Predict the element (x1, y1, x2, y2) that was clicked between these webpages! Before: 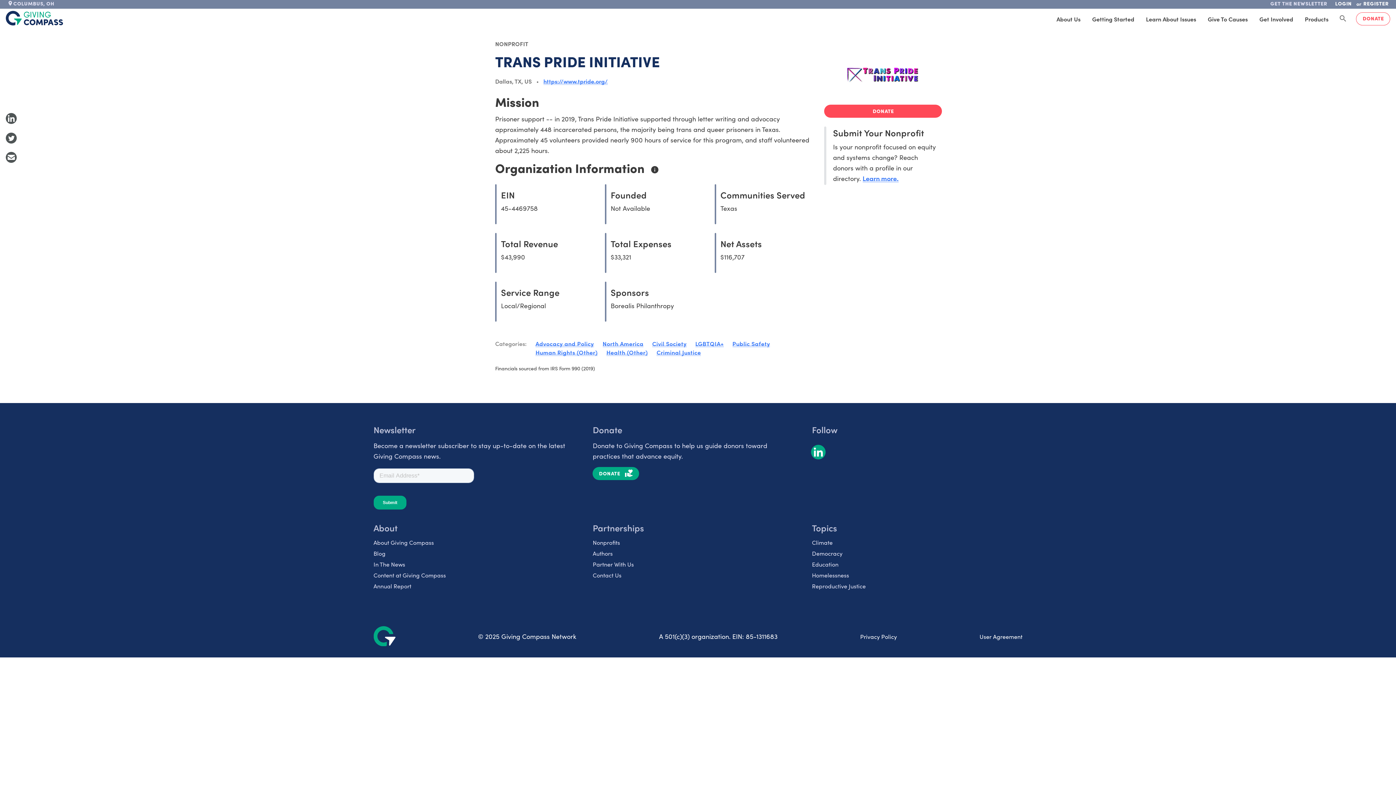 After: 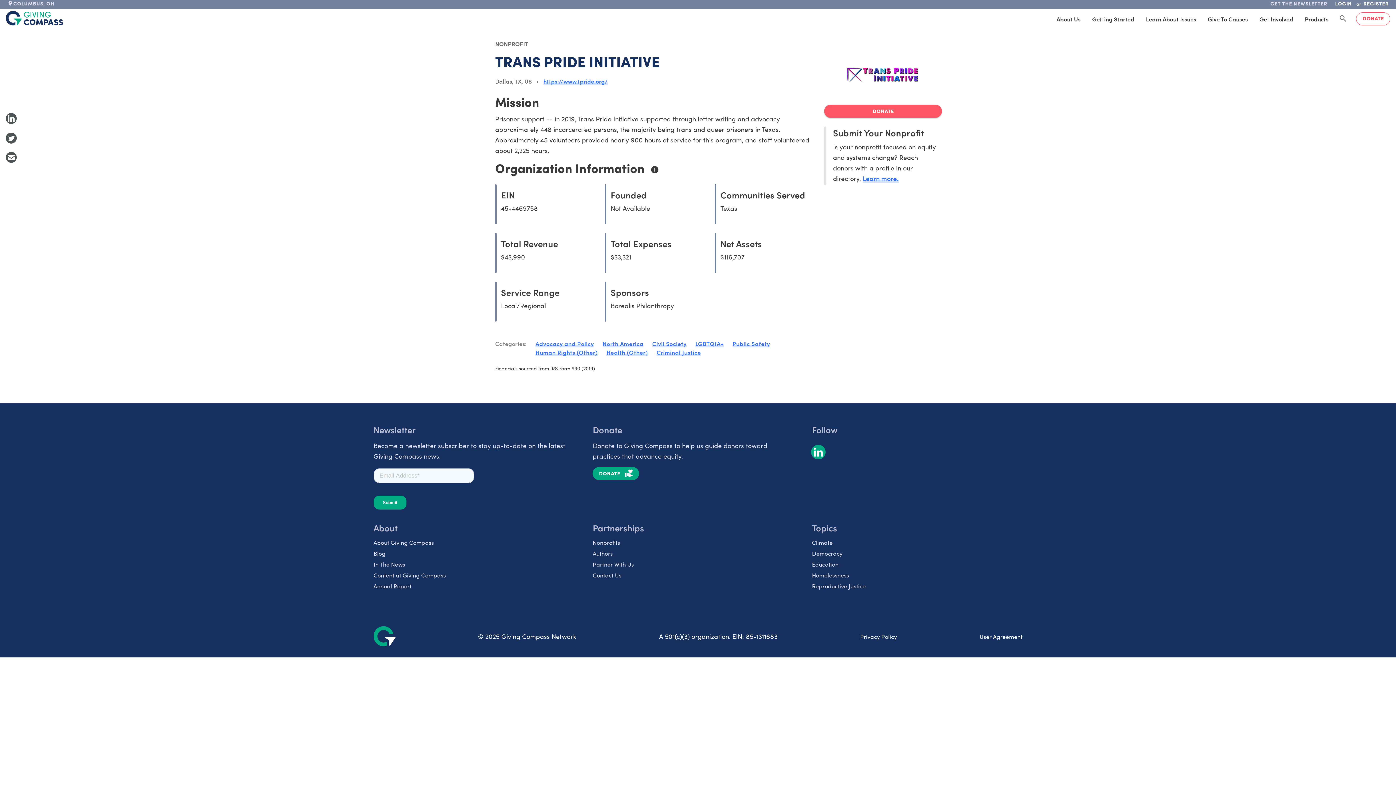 Action: label: DONATE bbox: (824, 104, 942, 117)